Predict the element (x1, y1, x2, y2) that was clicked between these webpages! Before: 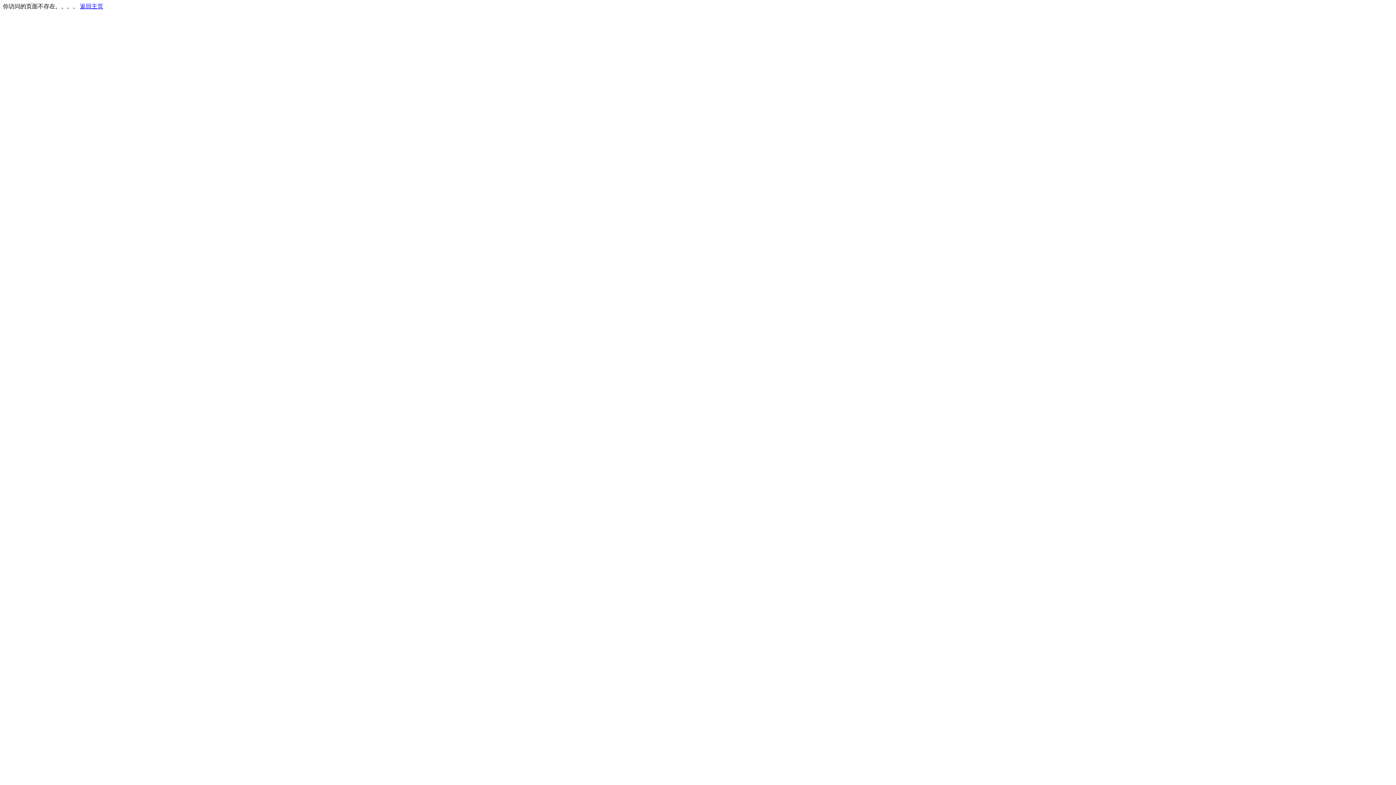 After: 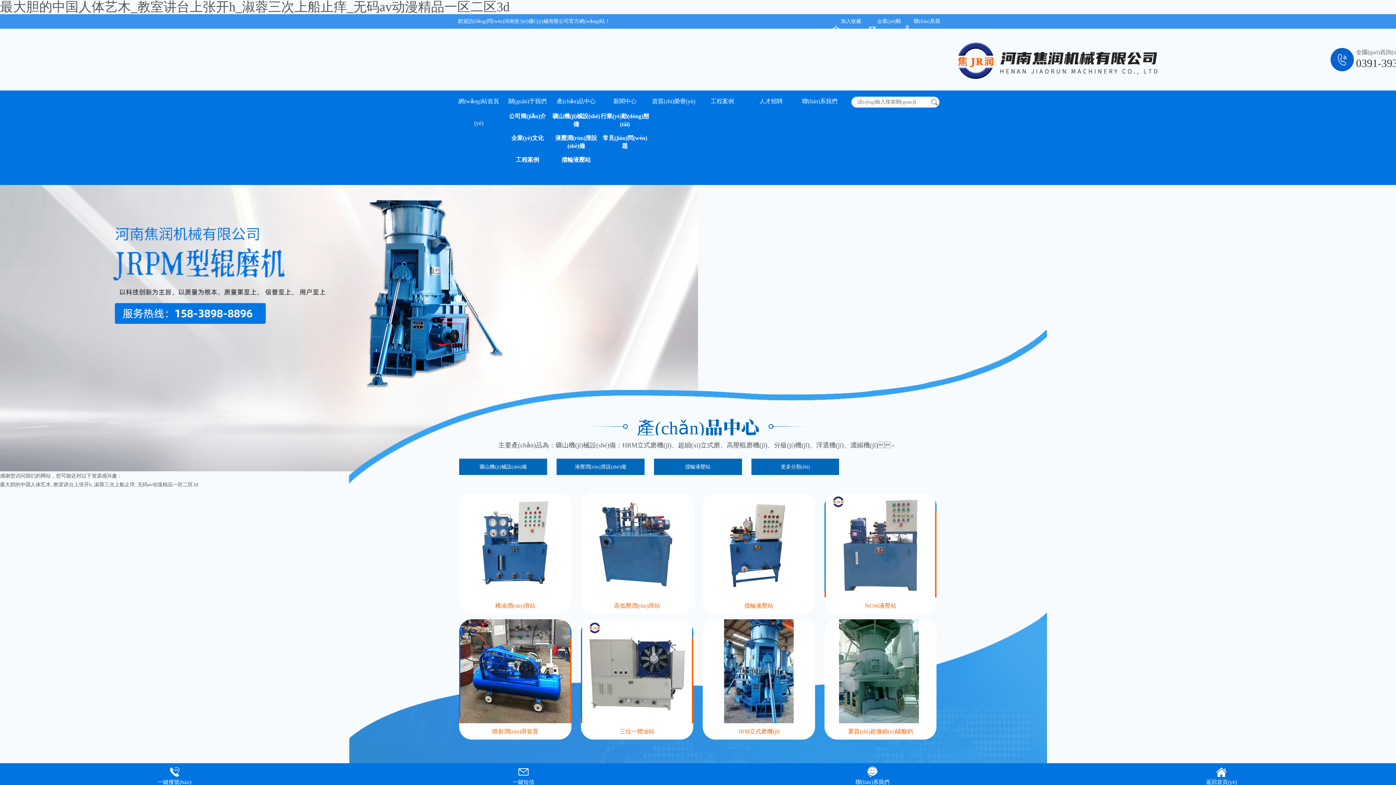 Action: bbox: (80, 3, 103, 9) label: 返回主页